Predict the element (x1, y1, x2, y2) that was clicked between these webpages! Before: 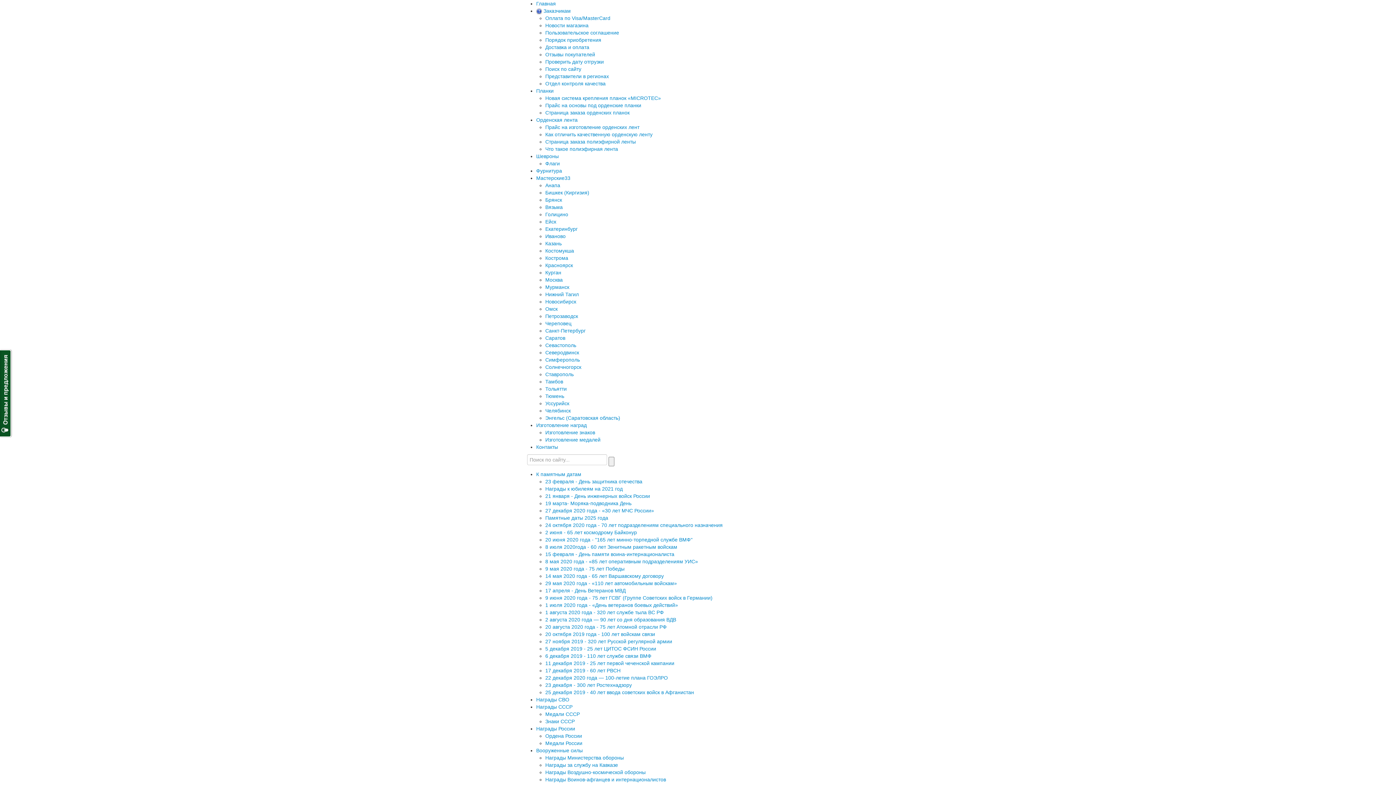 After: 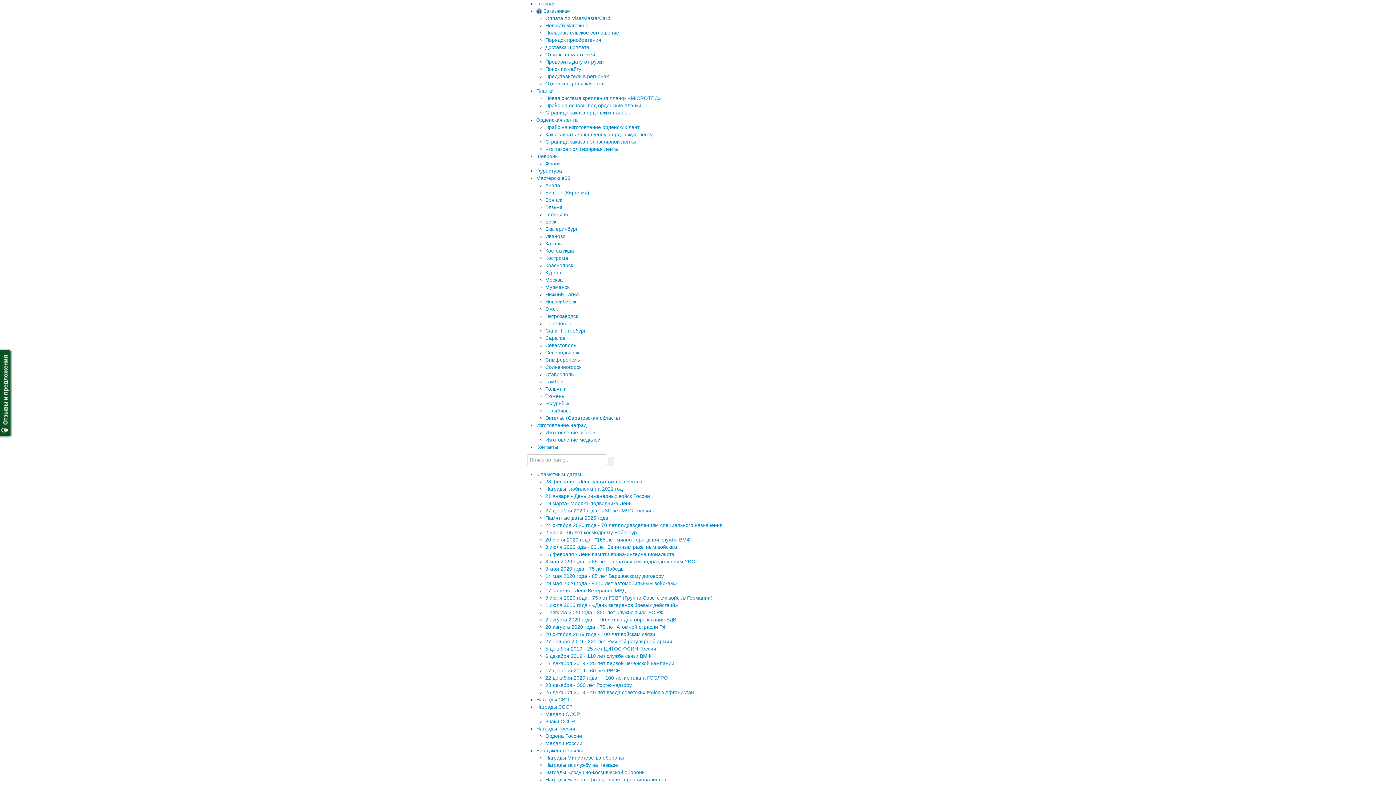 Action: label: 23 декабря - 300 лет Ростехнадзору bbox: (545, 682, 632, 688)